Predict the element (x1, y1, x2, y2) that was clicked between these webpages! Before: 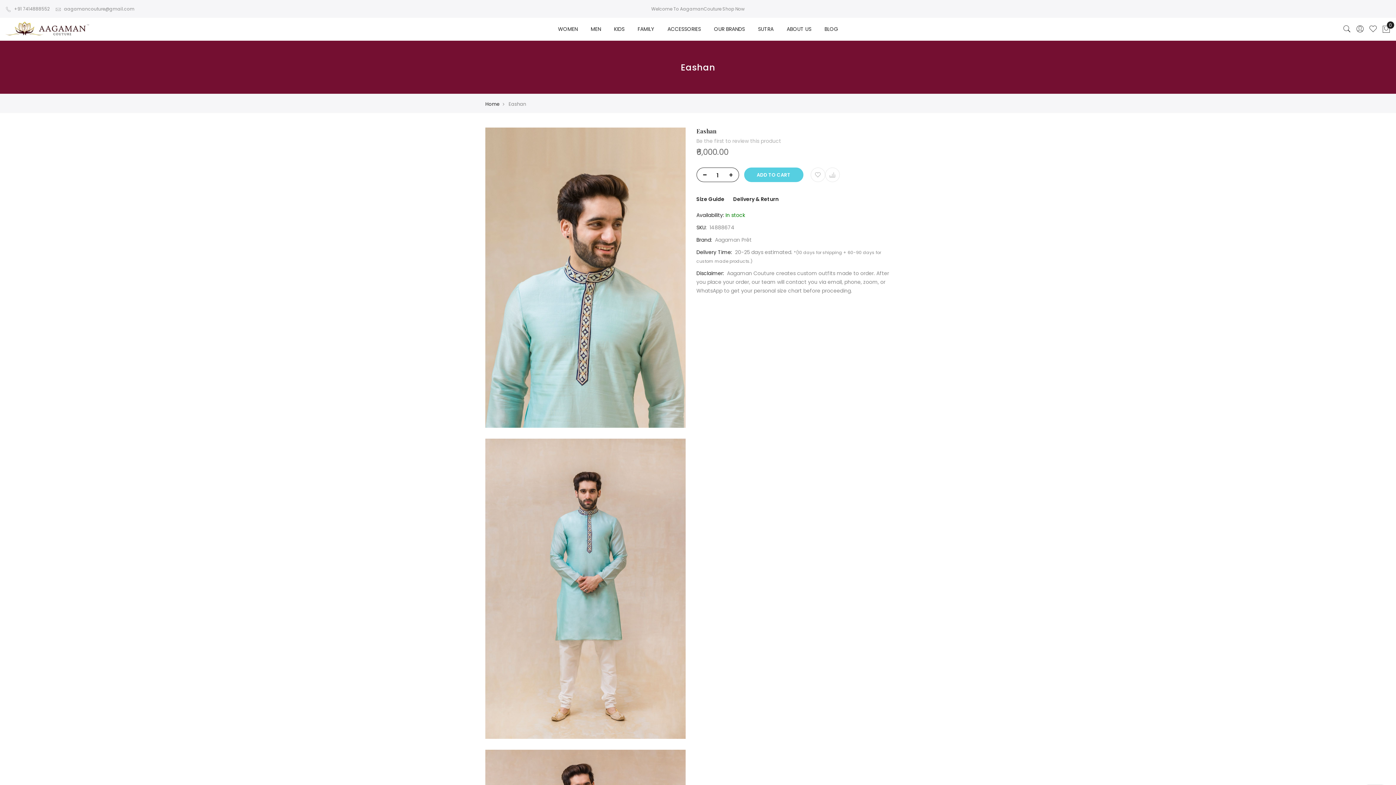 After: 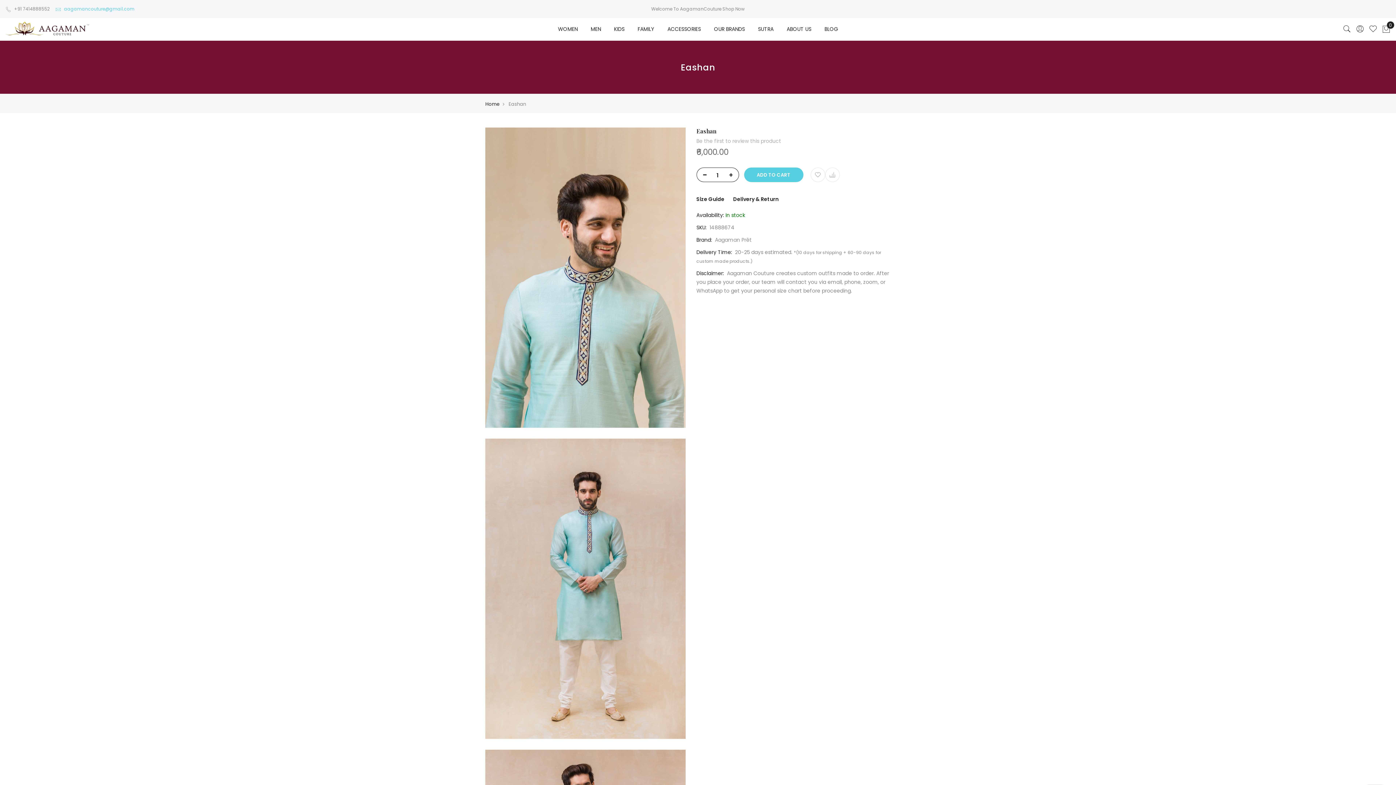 Action: bbox: (55, 5, 134, 12) label:  aagamancouture@gmail.com